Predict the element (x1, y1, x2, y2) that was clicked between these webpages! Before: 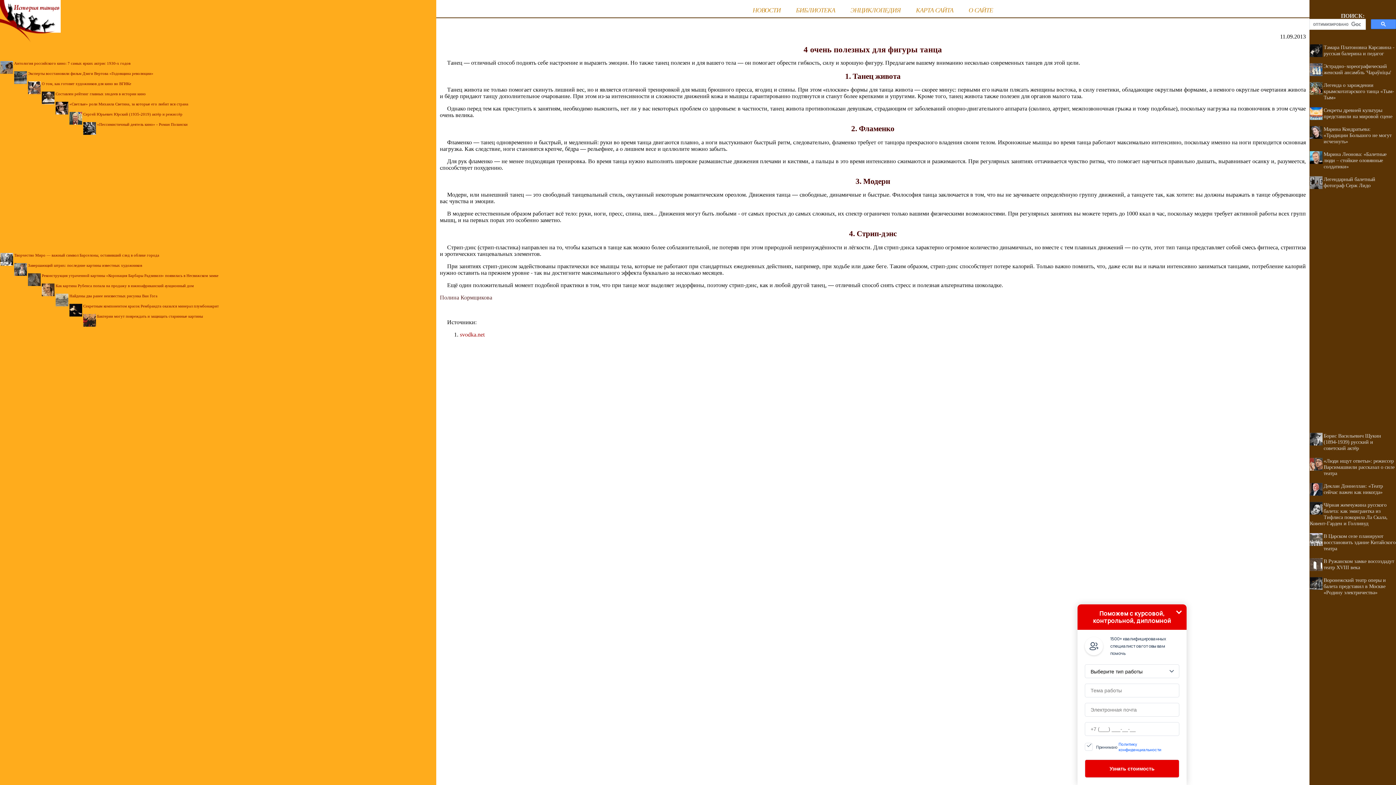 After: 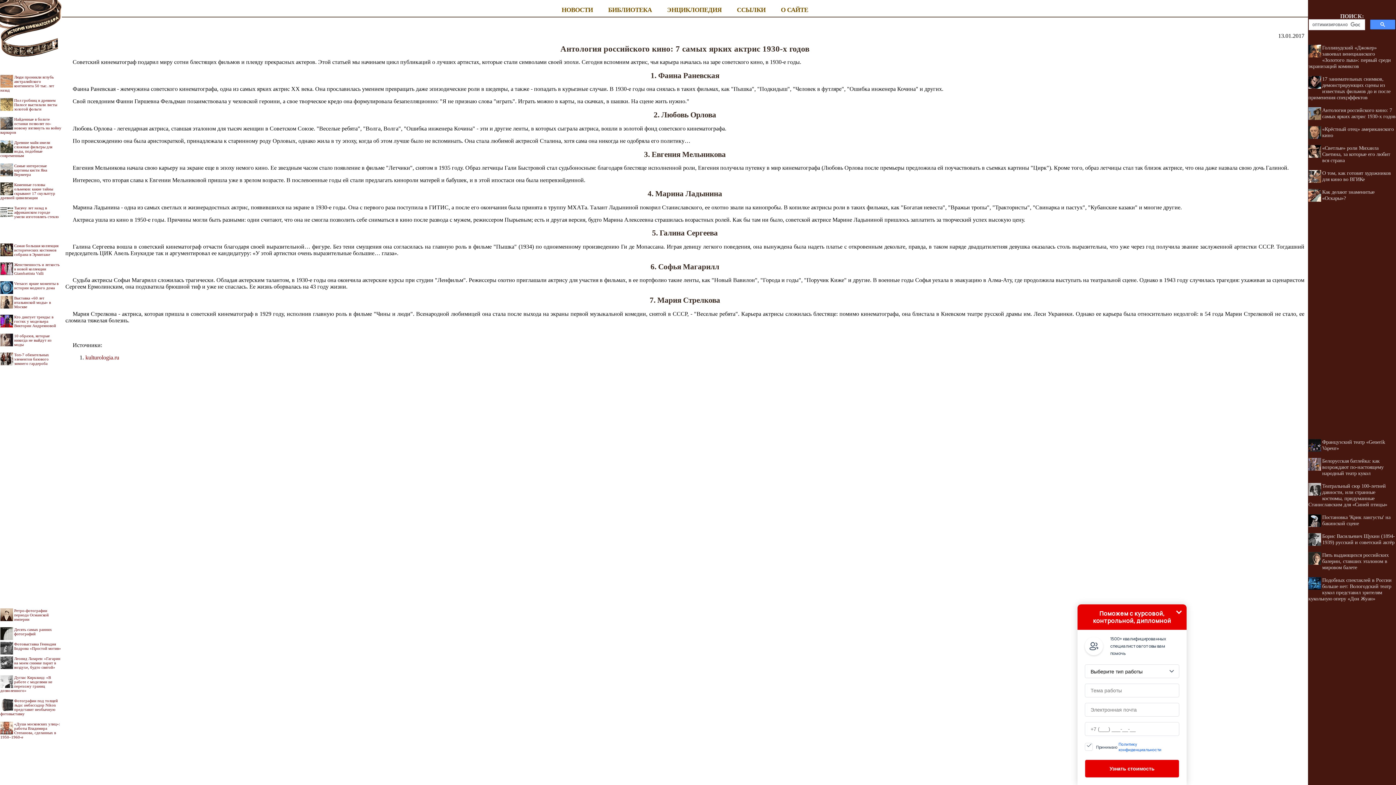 Action: label: Антология российского кино: 7 самых ярких актрис 1930-х годов bbox: (14, 61, 130, 65)